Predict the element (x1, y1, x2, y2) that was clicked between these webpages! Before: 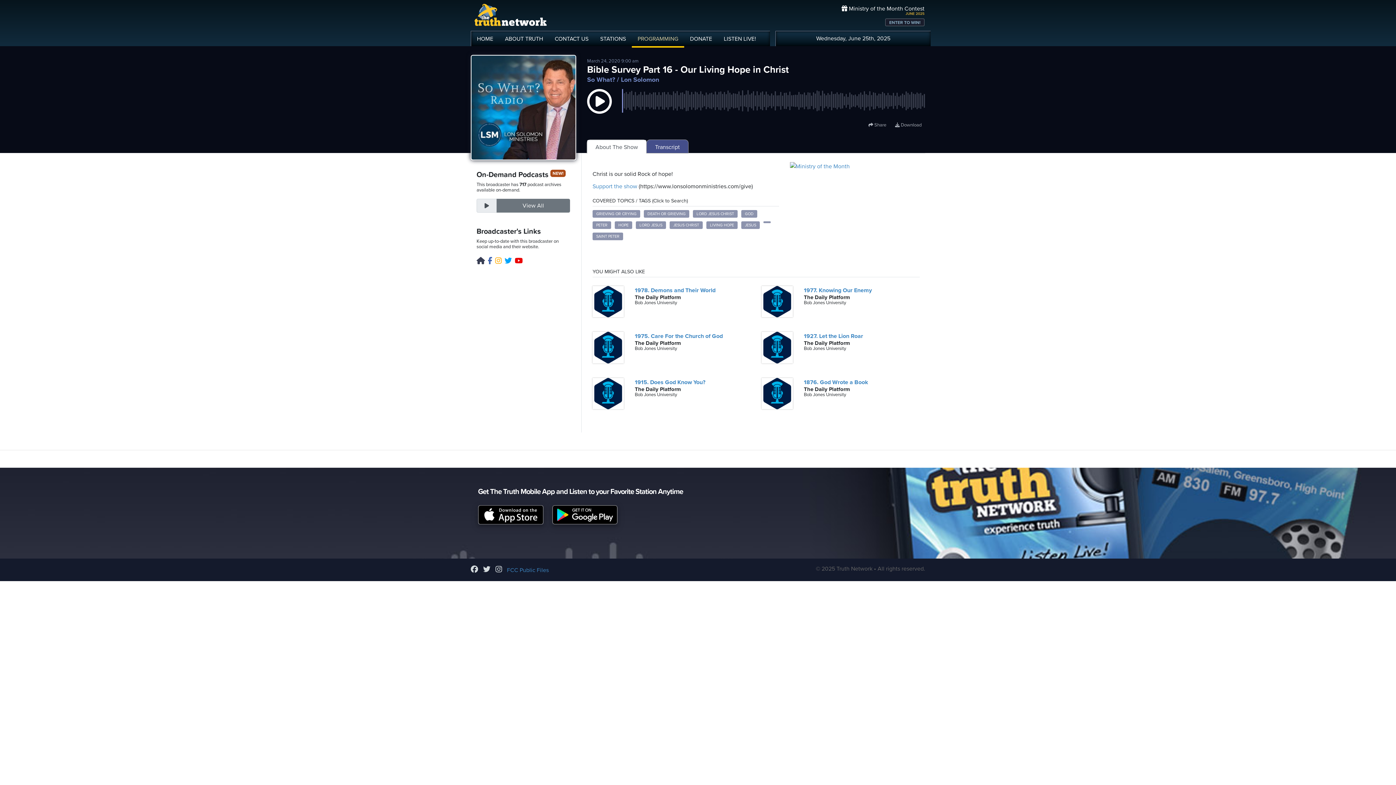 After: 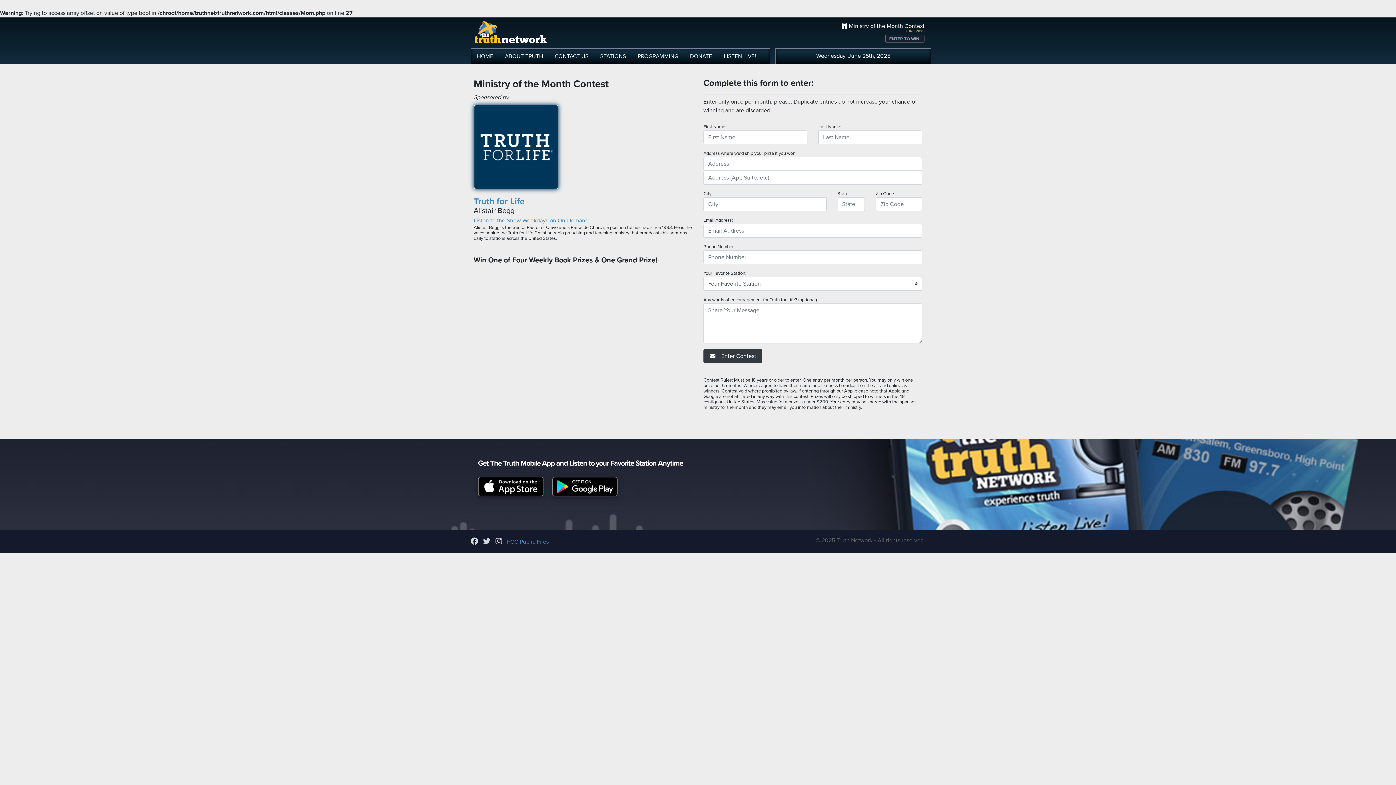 Action: label: ENTER TO WIN! bbox: (885, 18, 924, 26)